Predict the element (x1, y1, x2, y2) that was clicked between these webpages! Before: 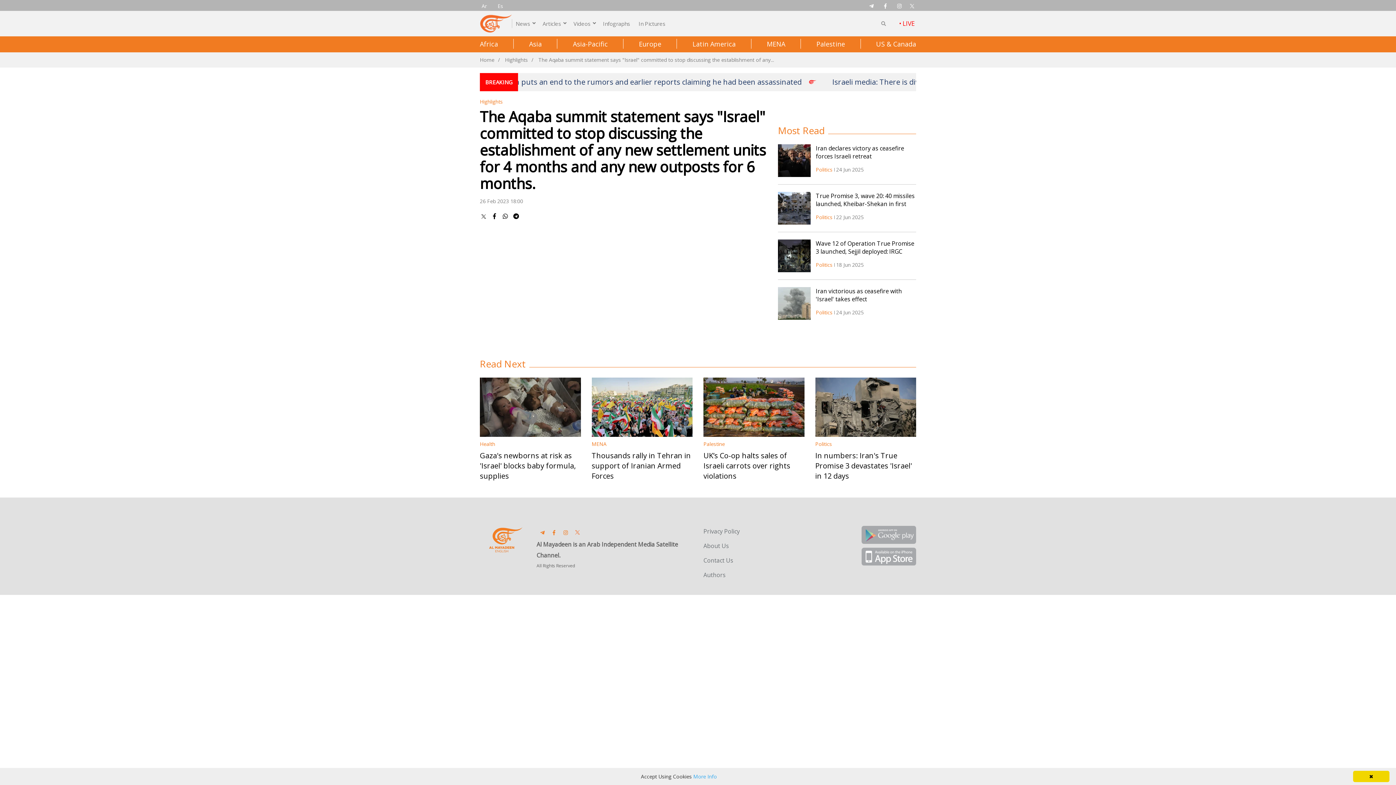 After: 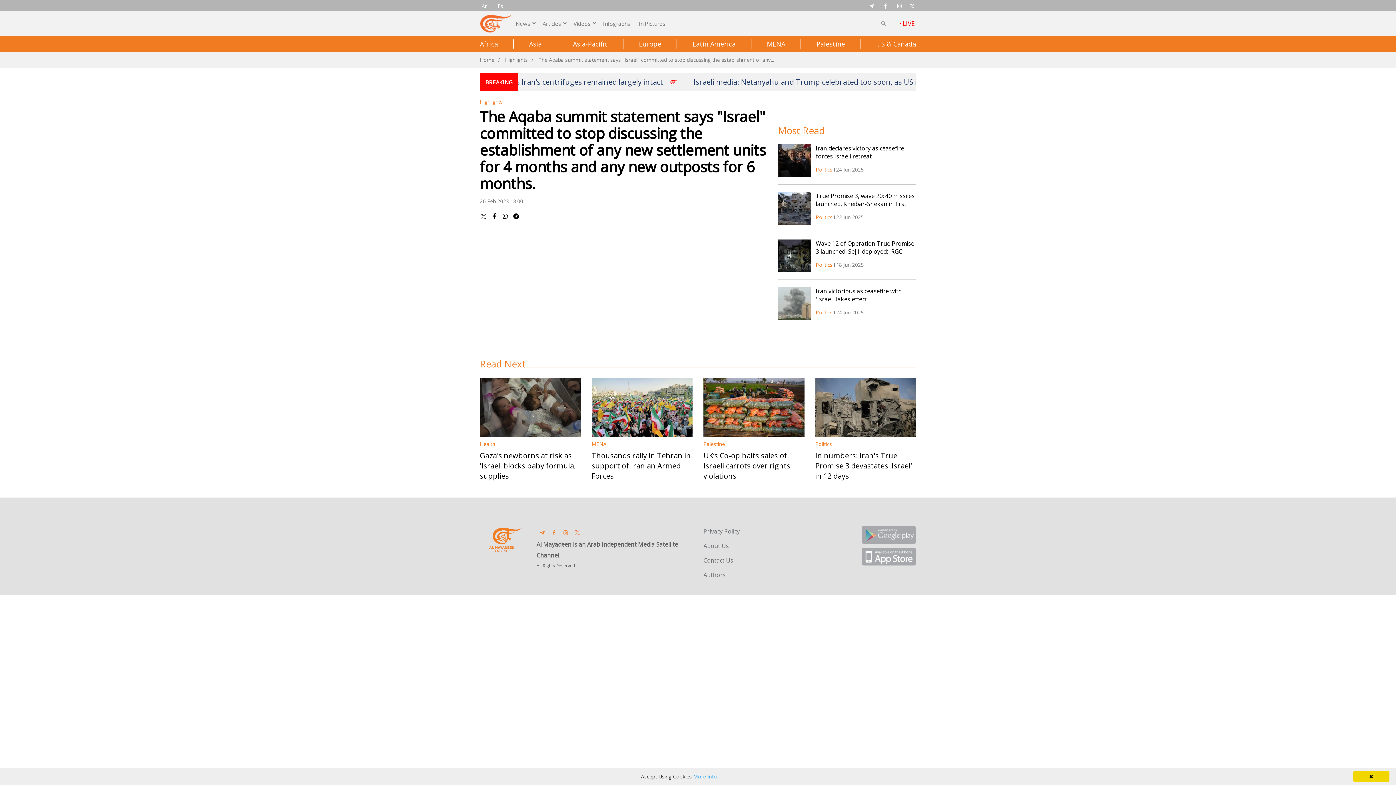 Action: bbox: (490, 210, 498, 221)